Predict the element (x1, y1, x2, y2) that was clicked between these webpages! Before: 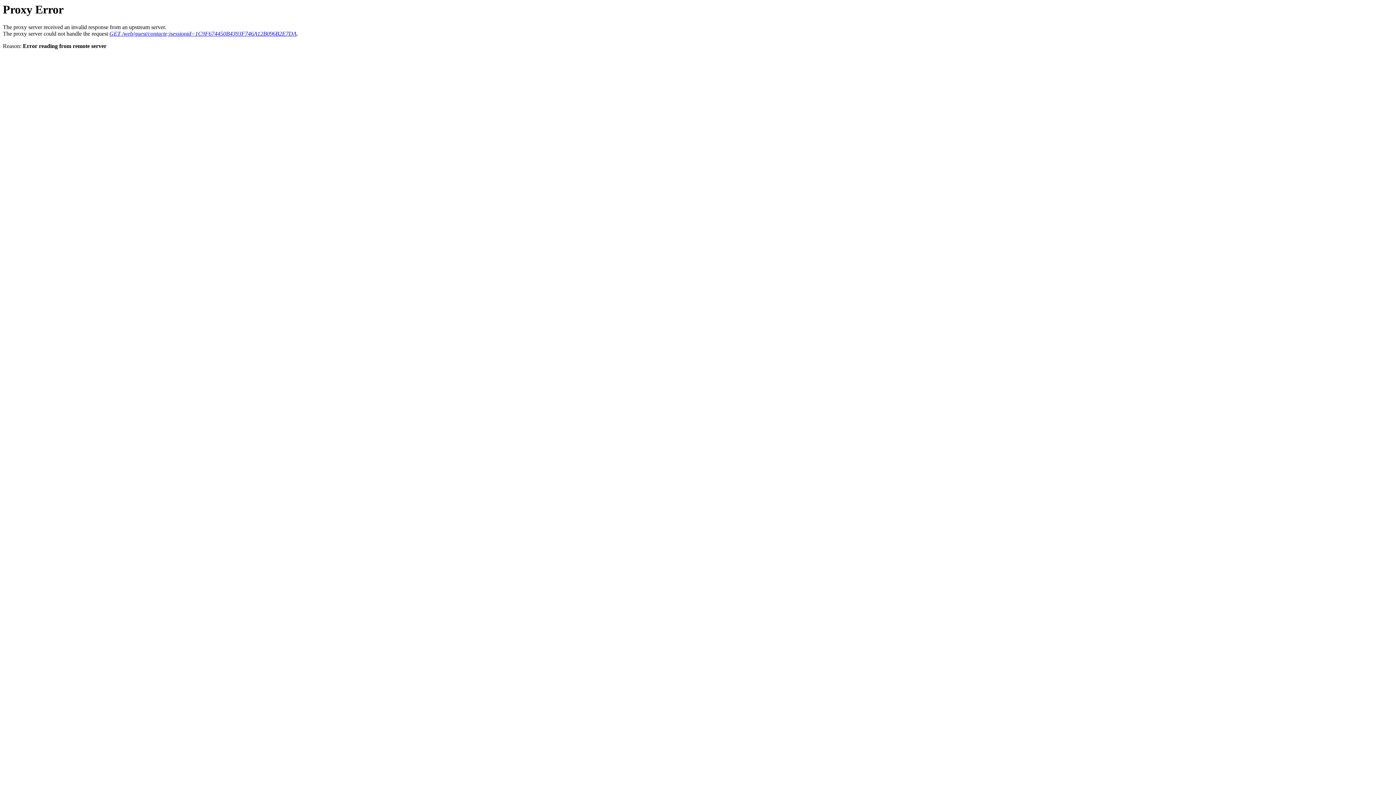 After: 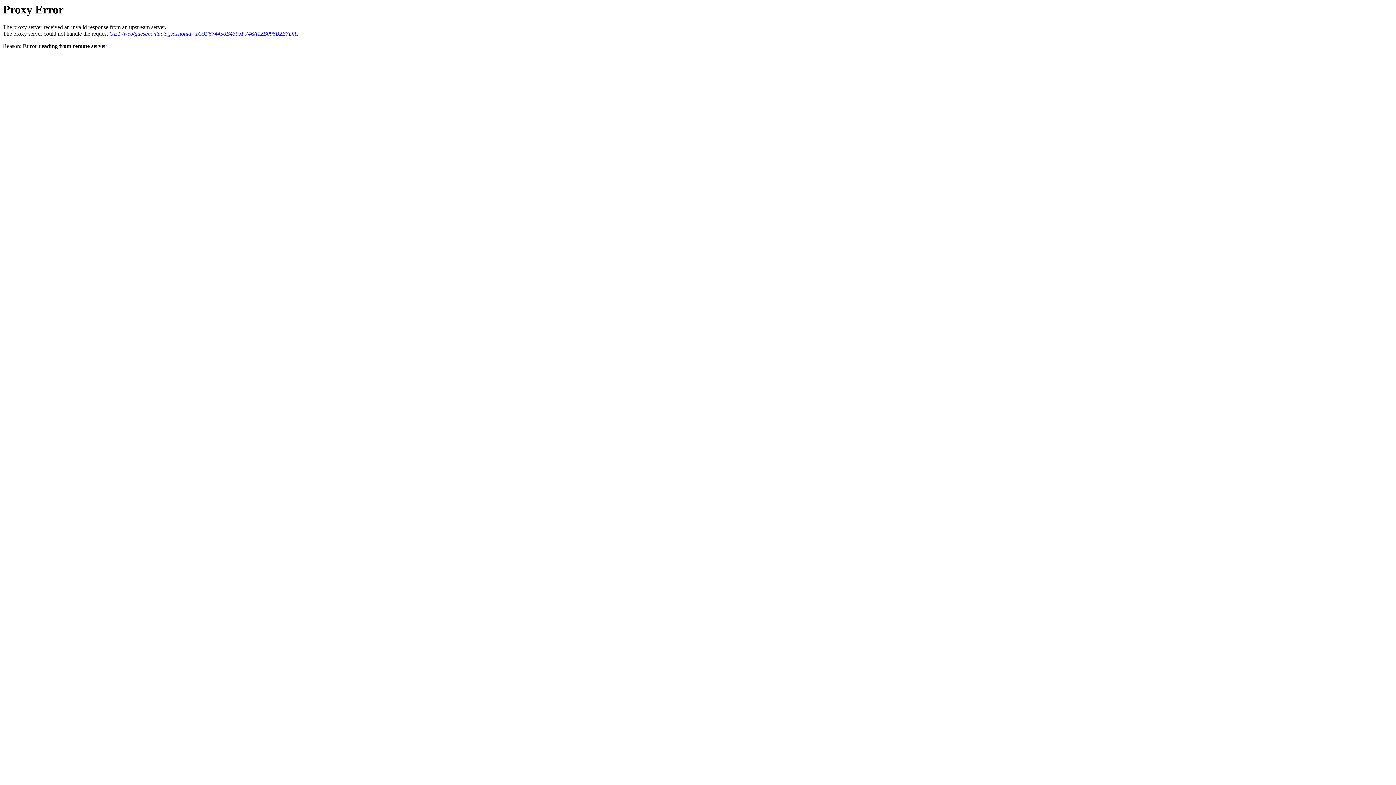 Action: label: GET /web/guest/contacte;jsessionid=1C9F674450B4393F746A12B096B2E7DA bbox: (109, 30, 296, 36)